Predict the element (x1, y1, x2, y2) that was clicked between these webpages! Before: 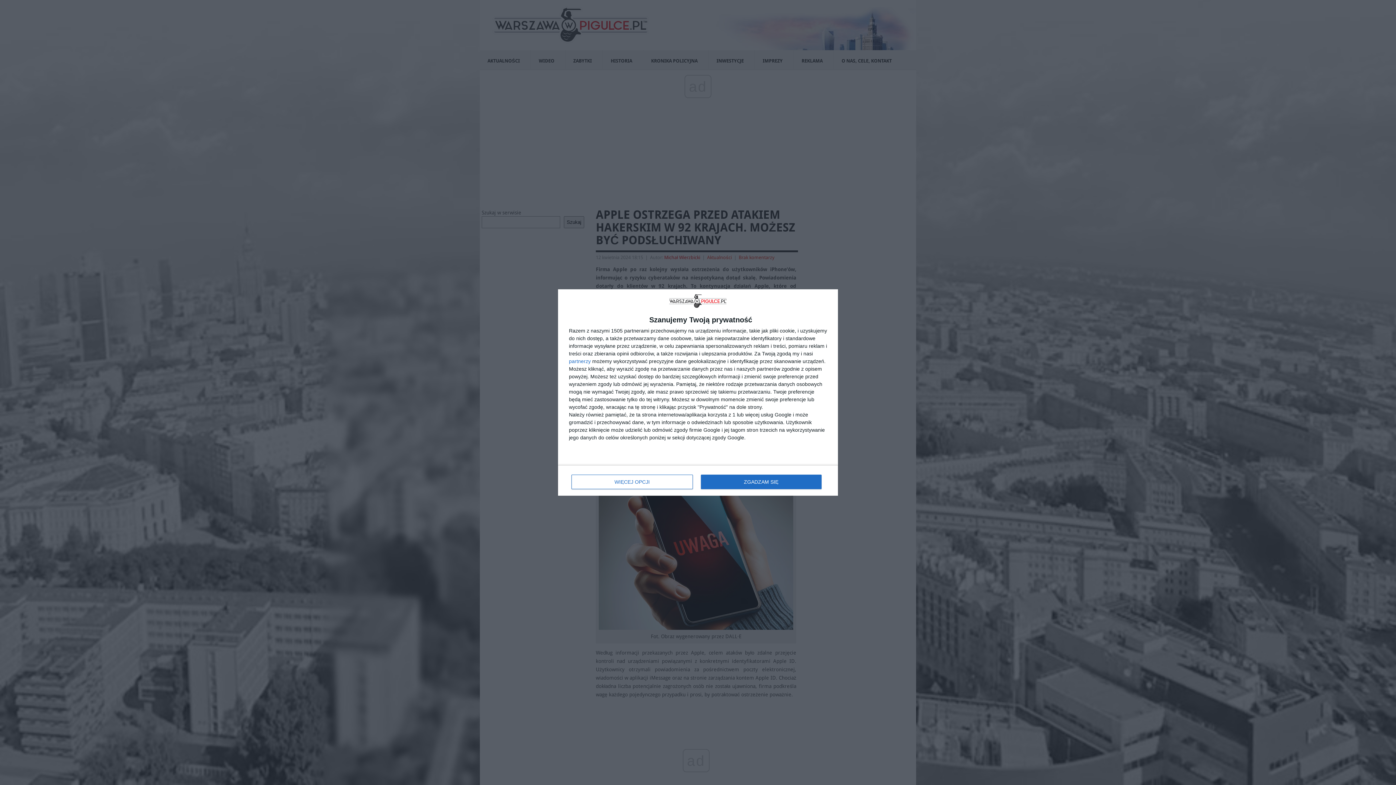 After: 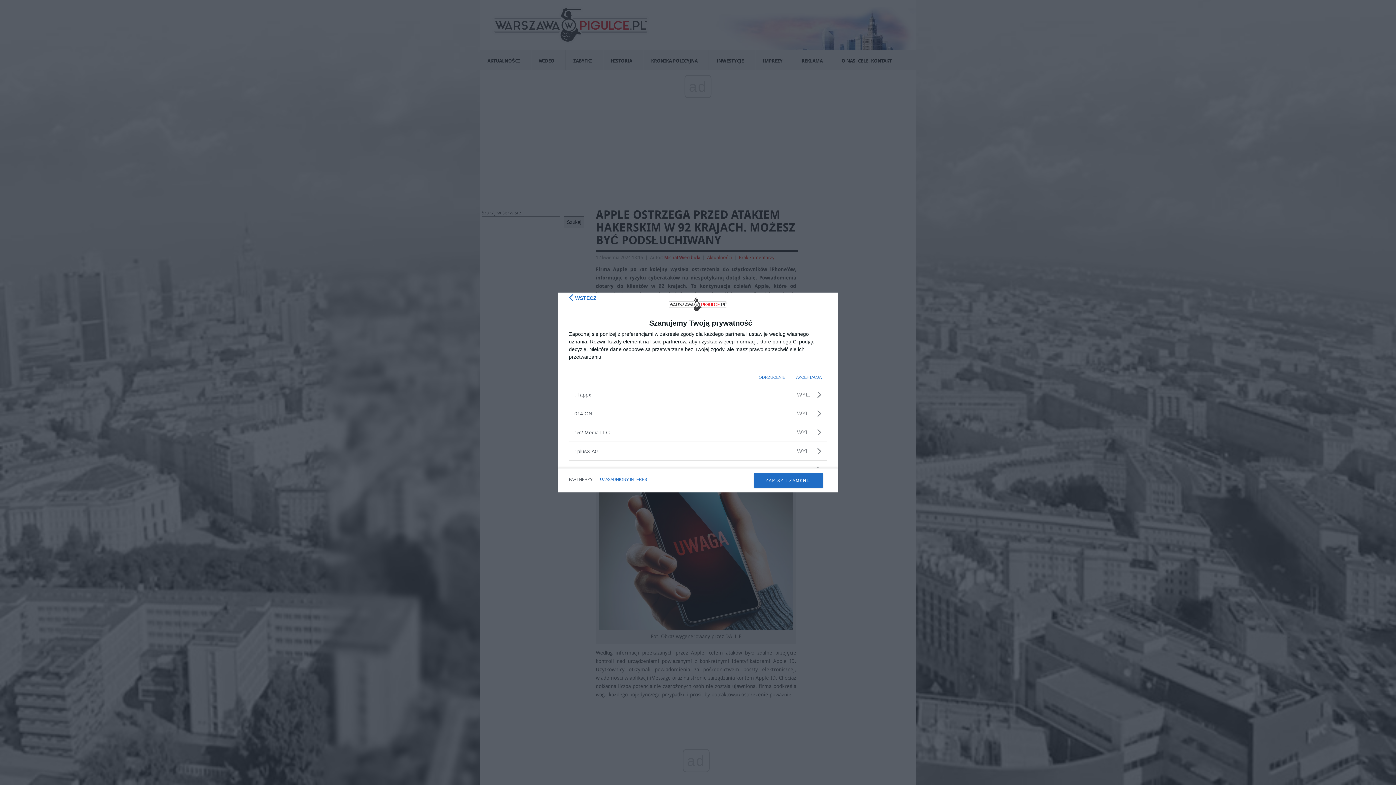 Action: bbox: (569, 358, 590, 363) label: partnerzy